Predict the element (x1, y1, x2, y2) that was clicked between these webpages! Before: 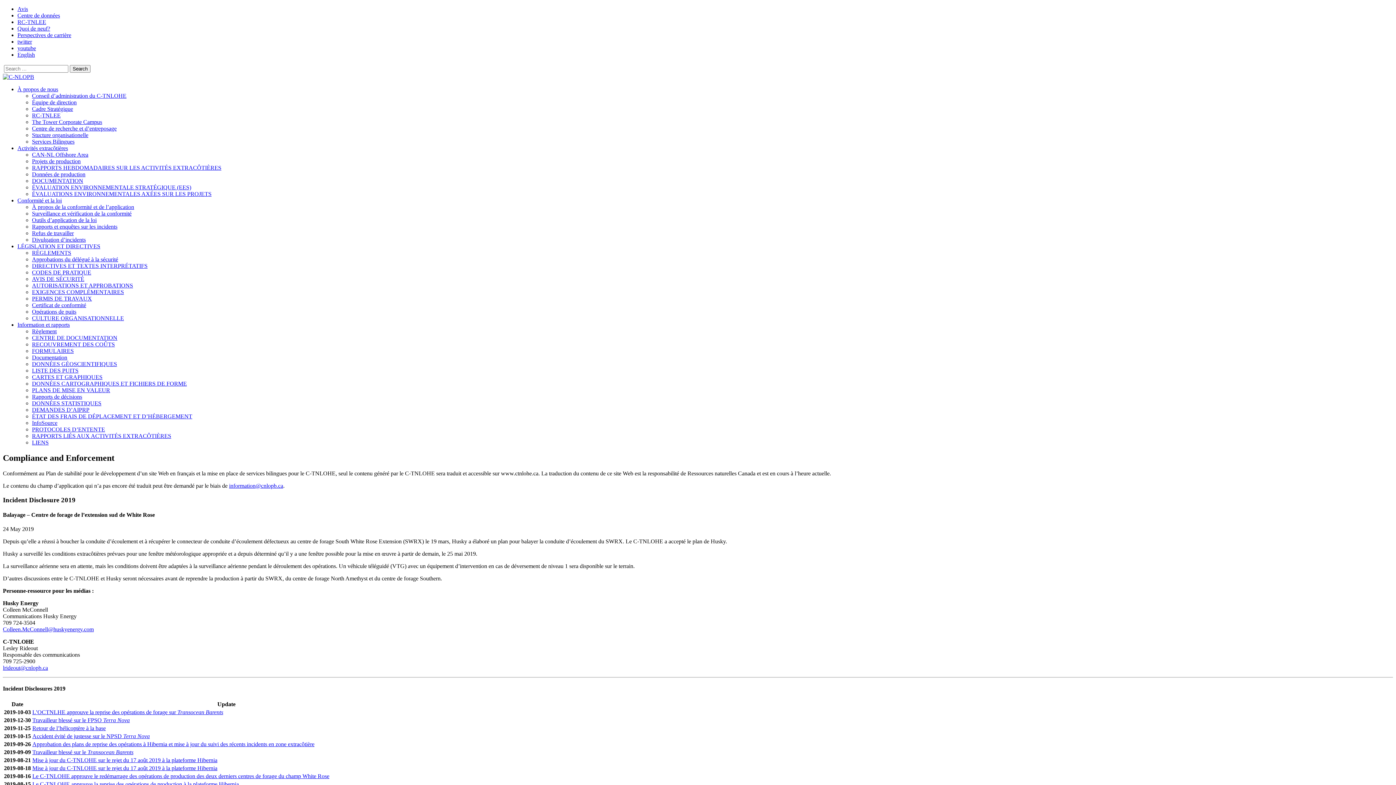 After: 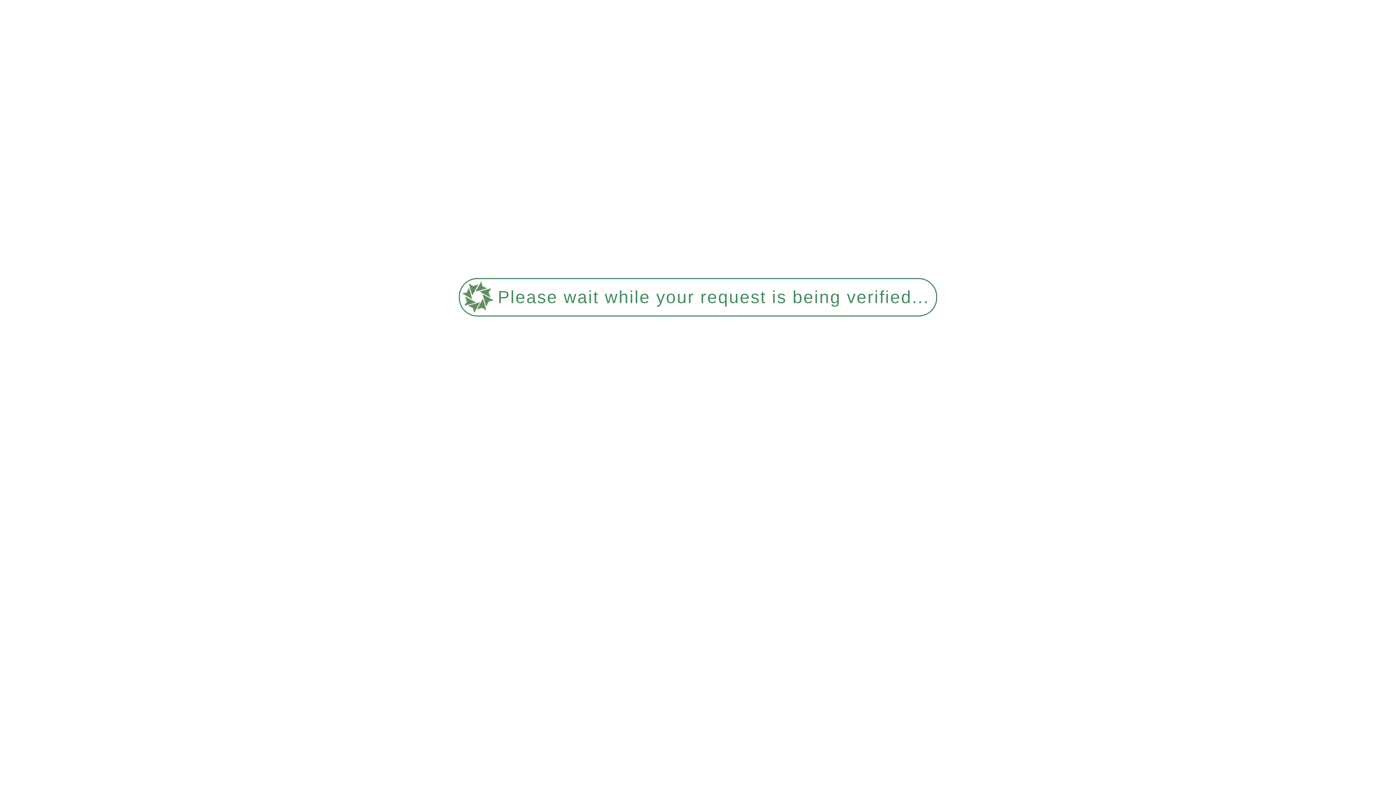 Action: label: Données de production bbox: (32, 171, 85, 177)